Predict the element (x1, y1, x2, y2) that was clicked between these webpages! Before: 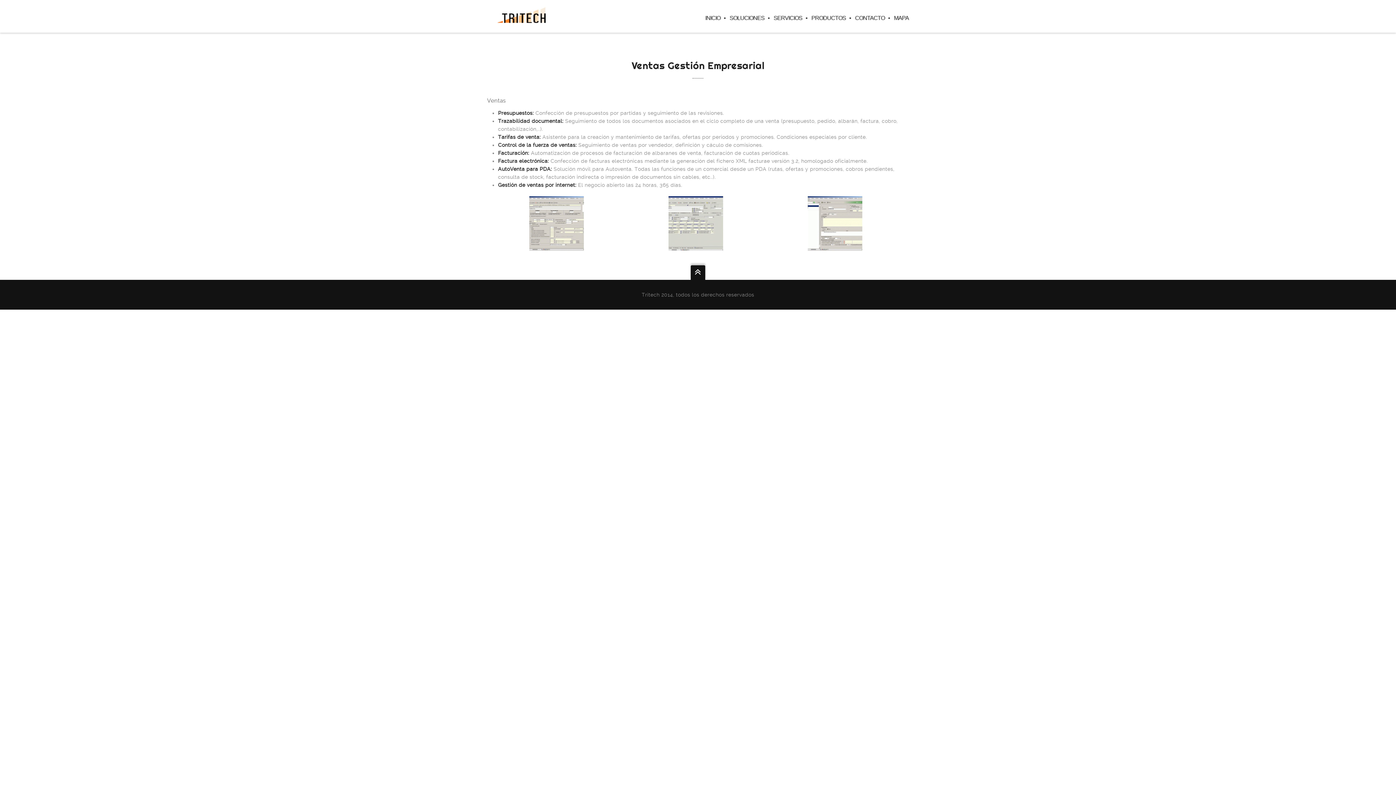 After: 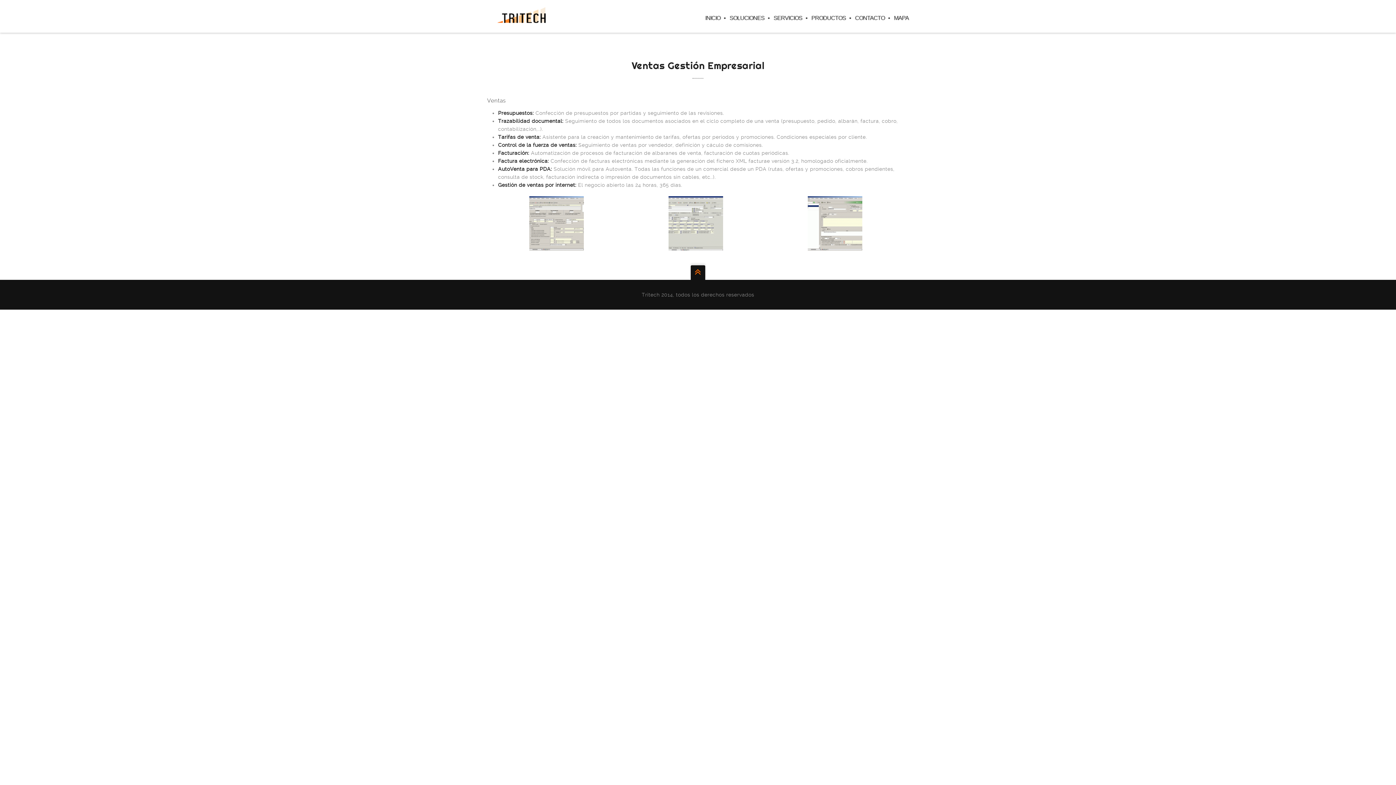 Action: bbox: (690, 265, 705, 280)